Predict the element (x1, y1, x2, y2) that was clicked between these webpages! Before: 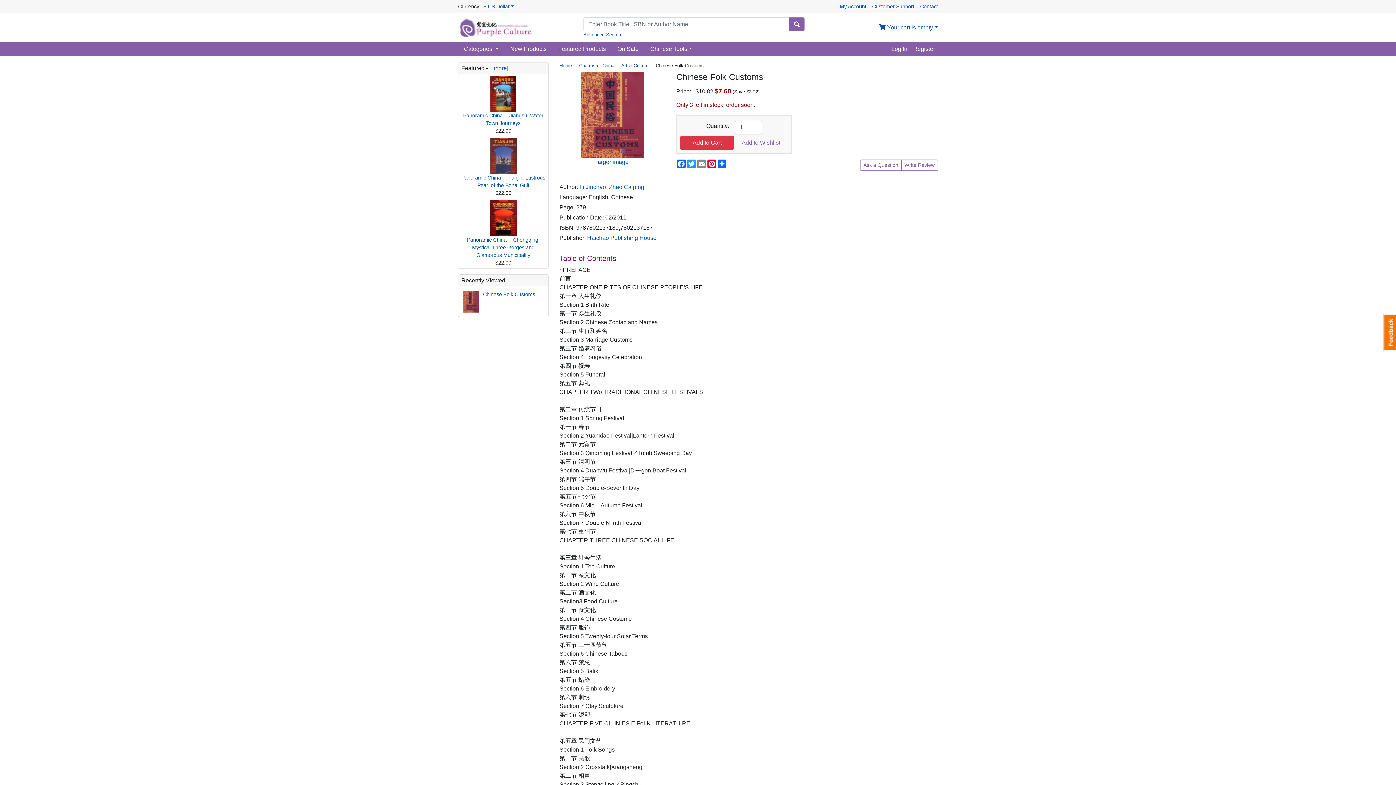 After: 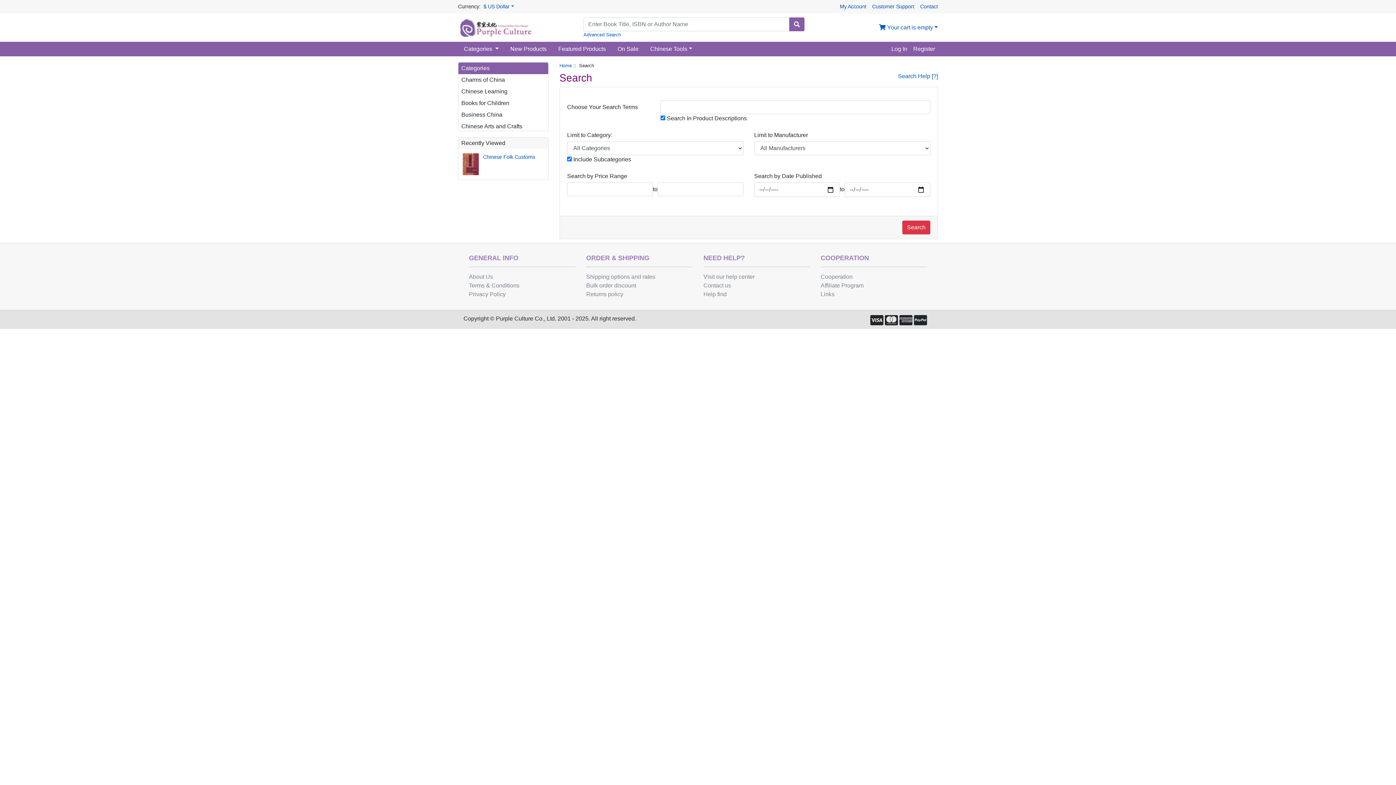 Action: bbox: (789, 17, 798, 31) label: search